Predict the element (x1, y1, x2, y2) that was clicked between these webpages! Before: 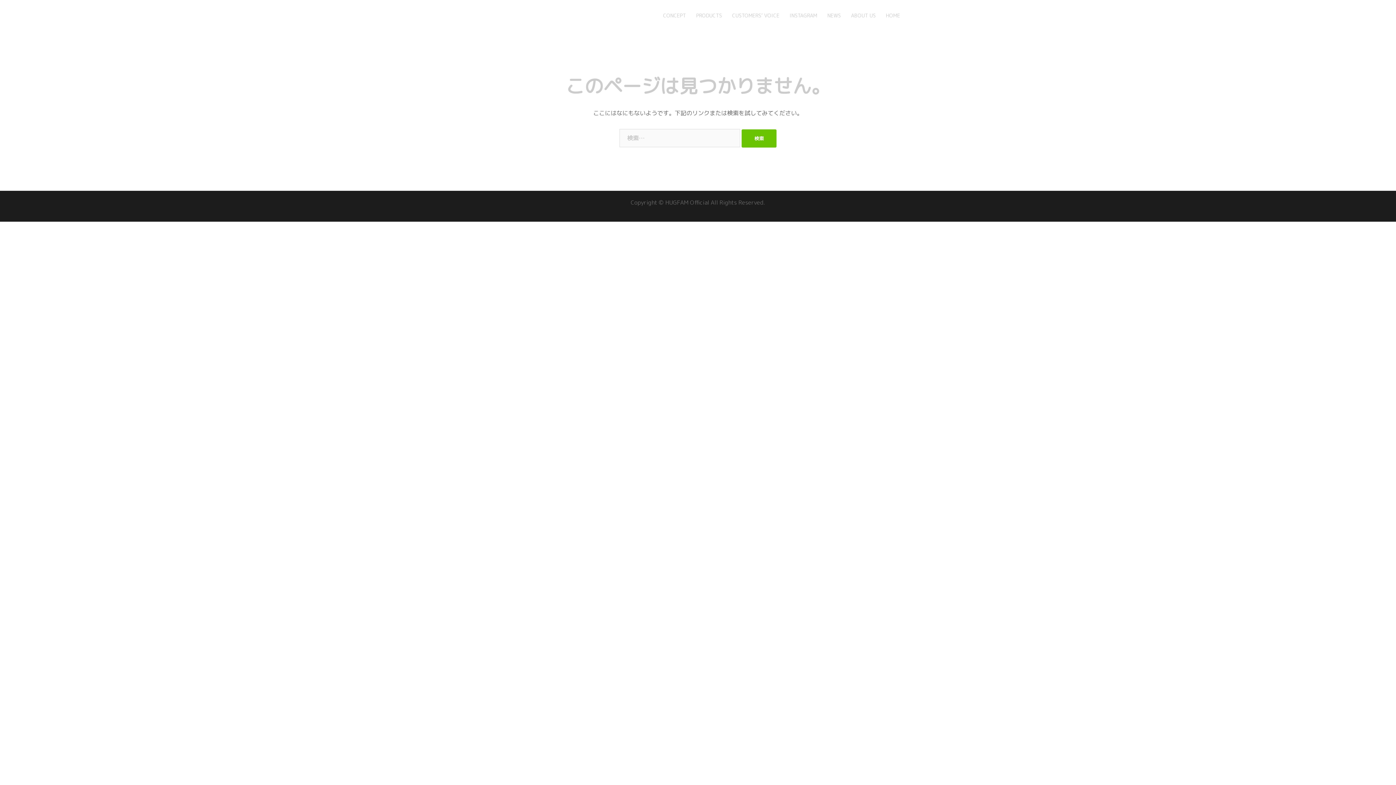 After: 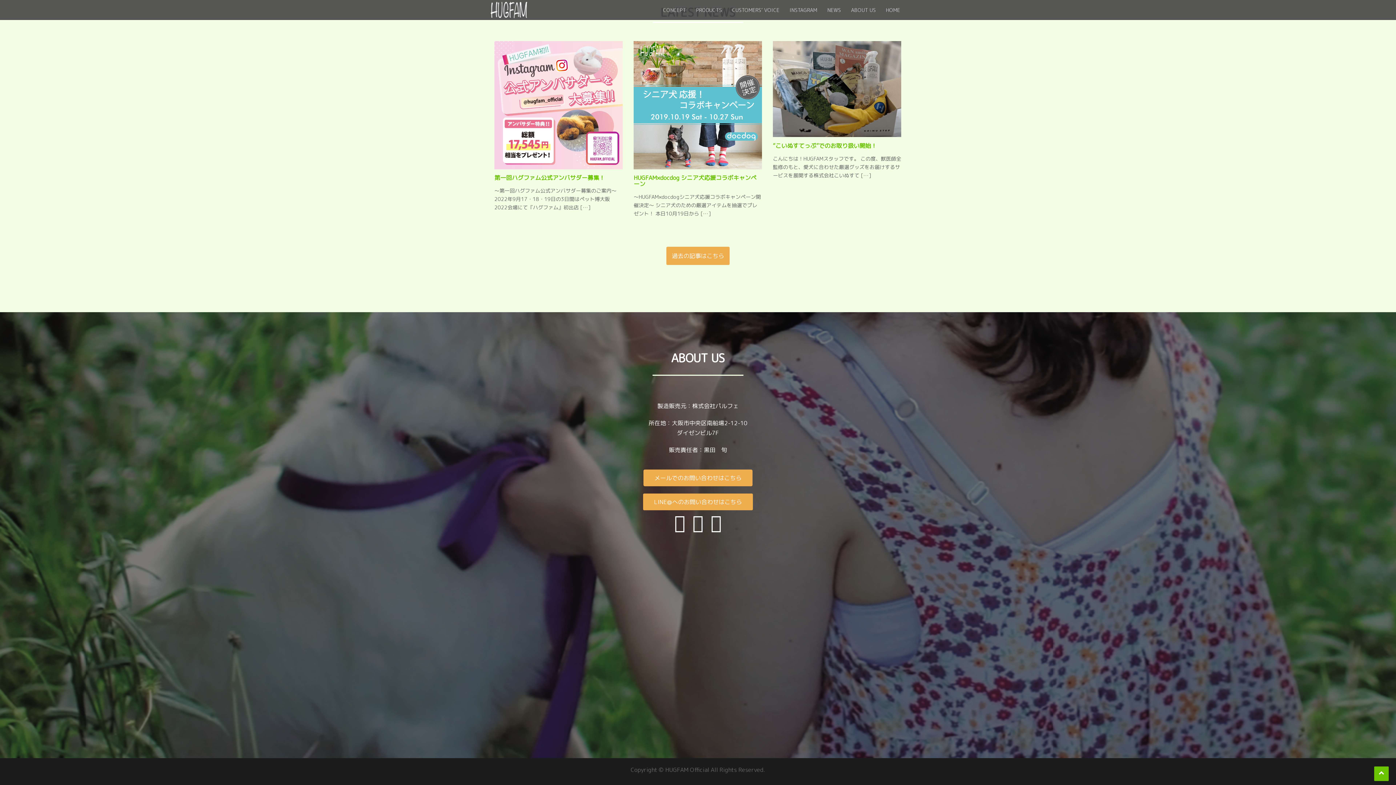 Action: bbox: (827, 11, 841, 19) label: NEWS